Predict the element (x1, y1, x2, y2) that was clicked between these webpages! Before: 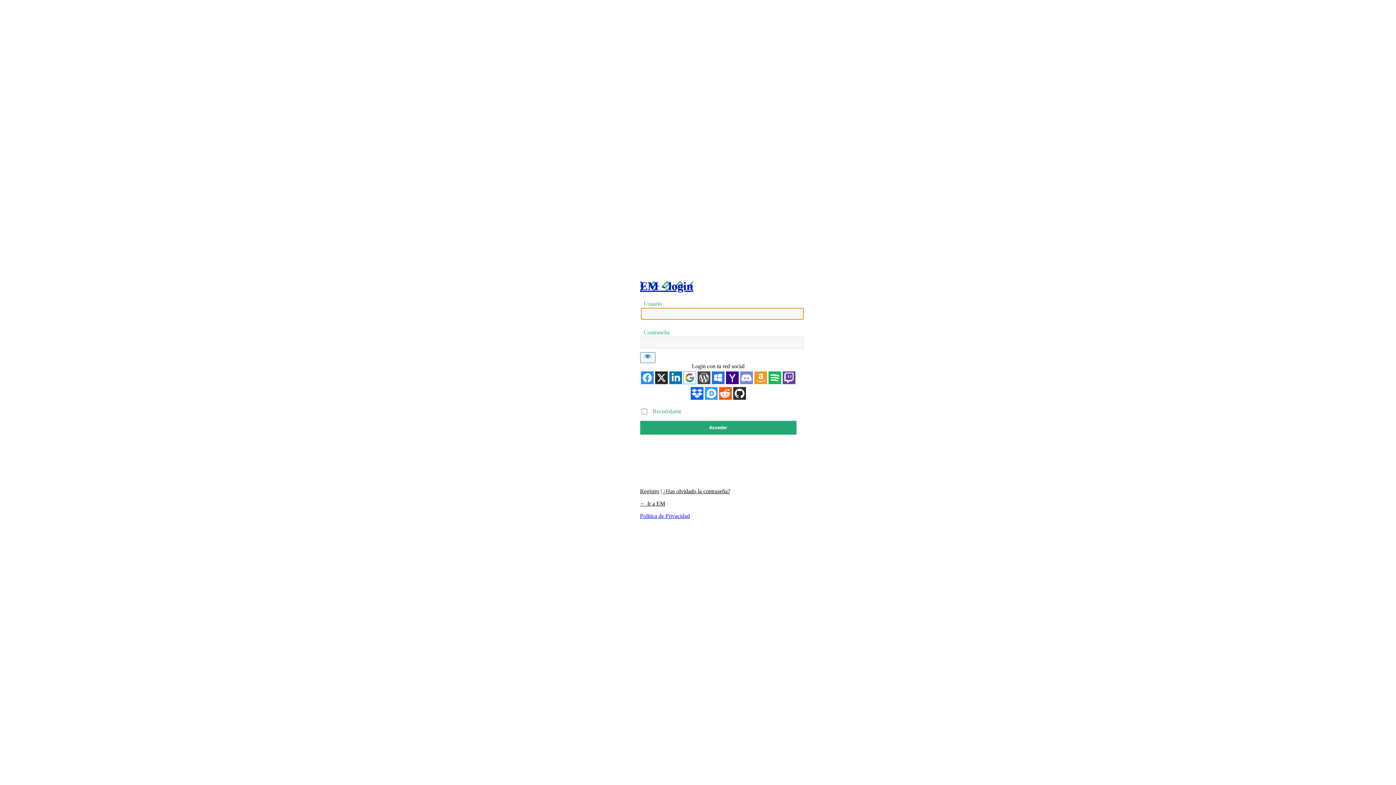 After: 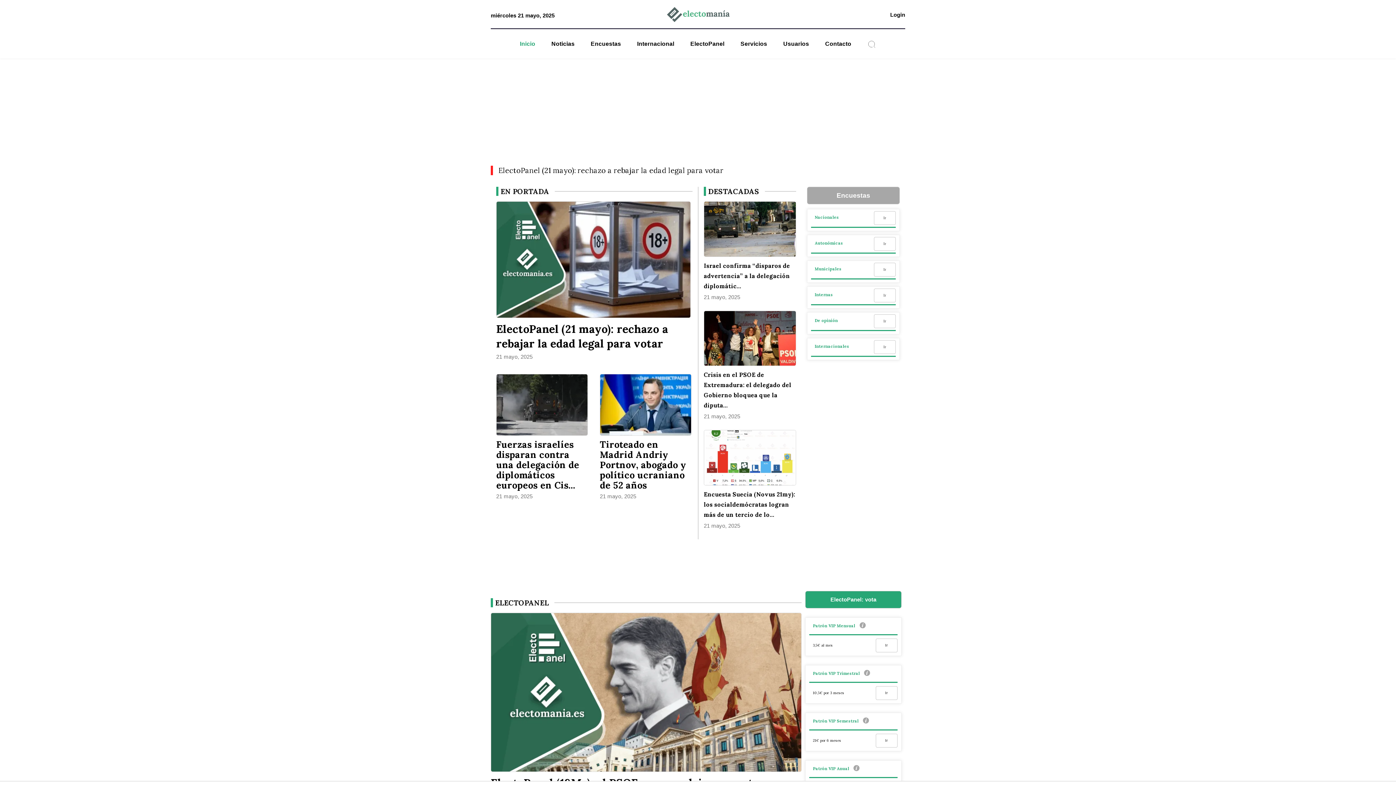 Action: label: EM - login bbox: (640, 279, 693, 292)